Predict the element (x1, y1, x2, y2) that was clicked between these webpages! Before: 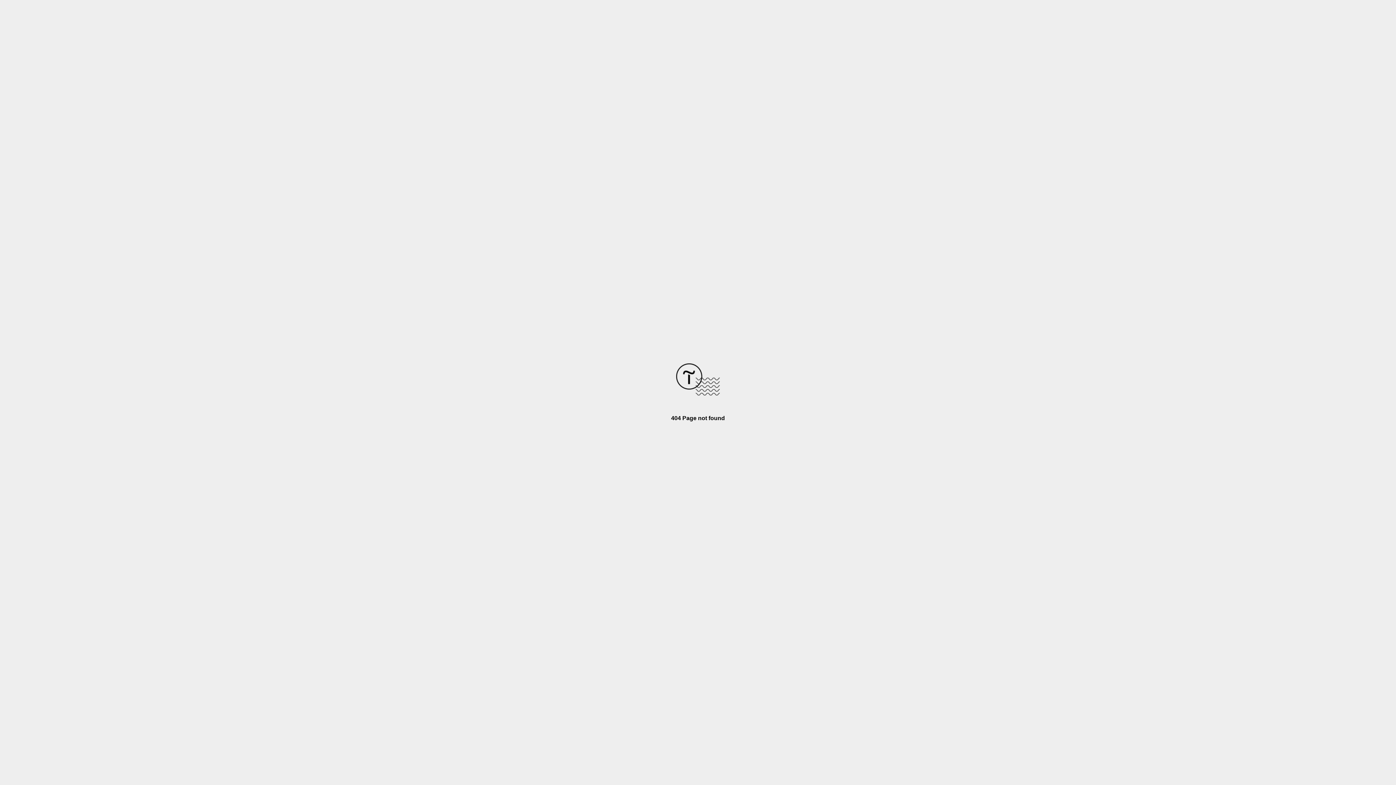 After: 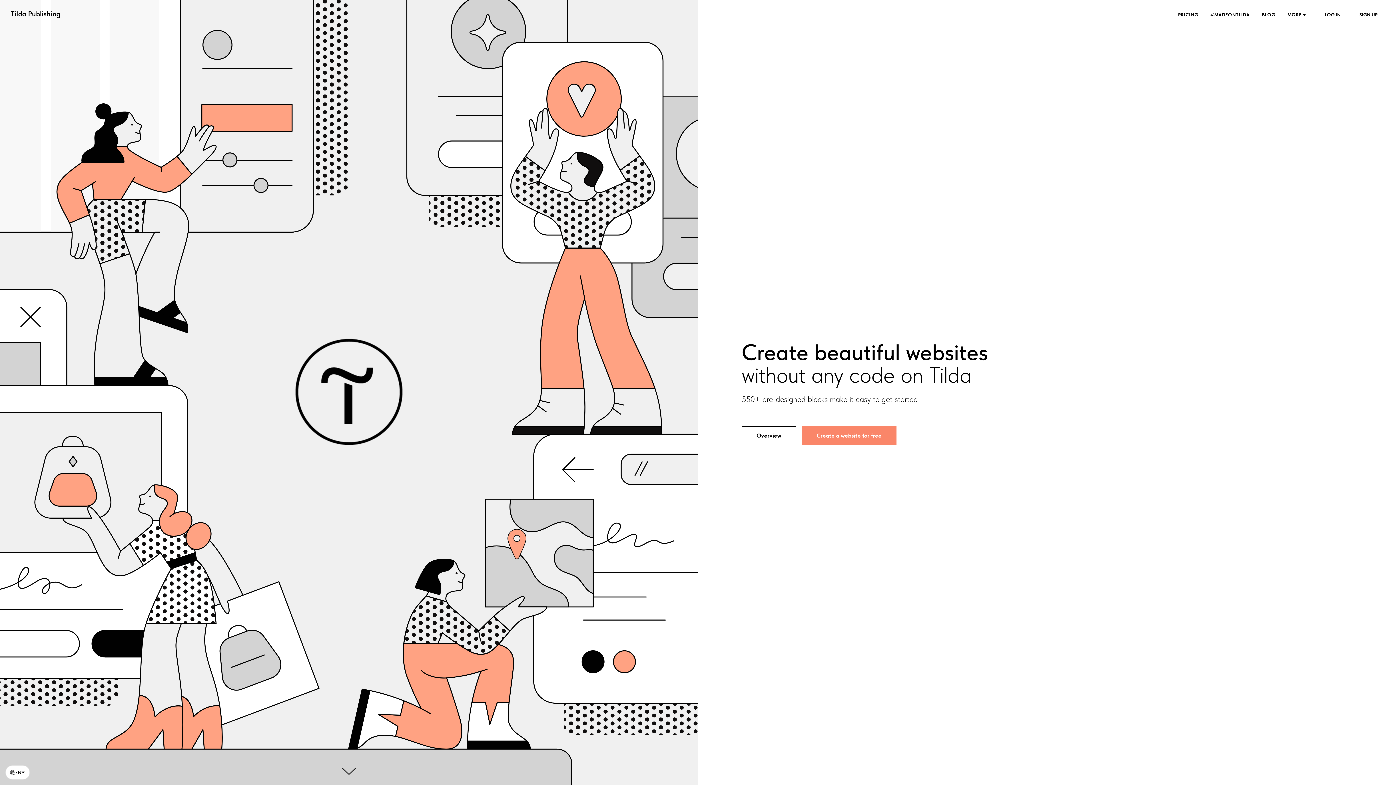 Action: bbox: (676, 390, 720, 396)